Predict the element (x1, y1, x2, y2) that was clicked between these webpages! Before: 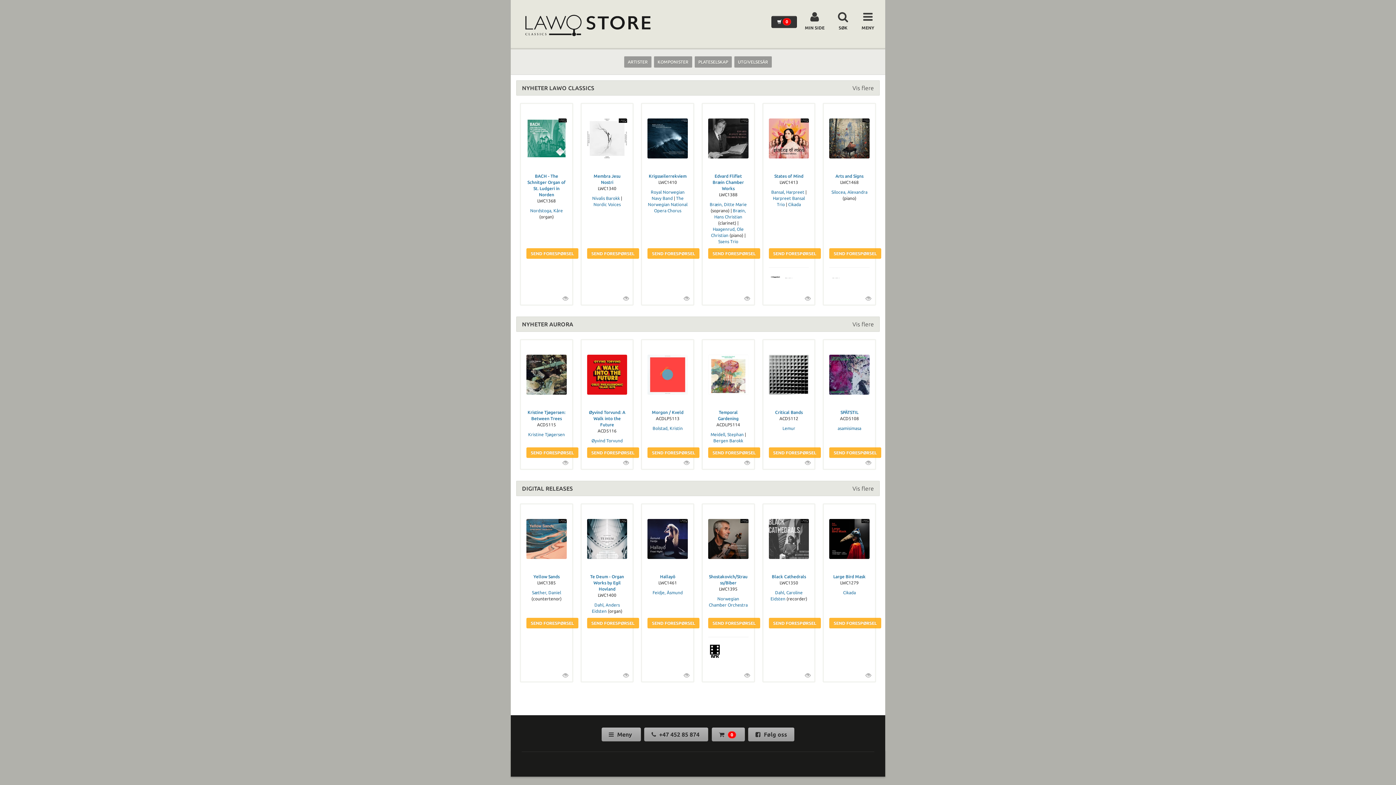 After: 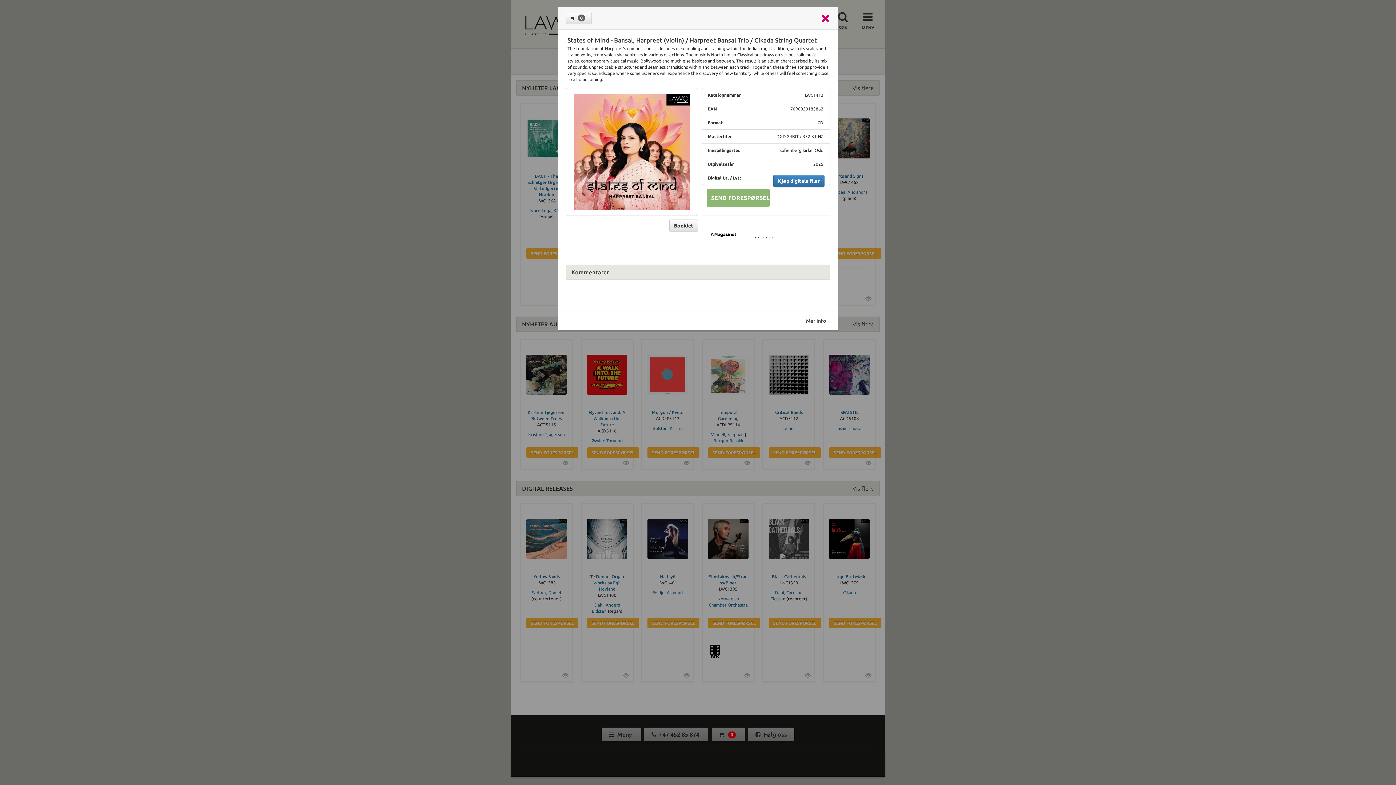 Action: bbox: (803, 292, 812, 304)